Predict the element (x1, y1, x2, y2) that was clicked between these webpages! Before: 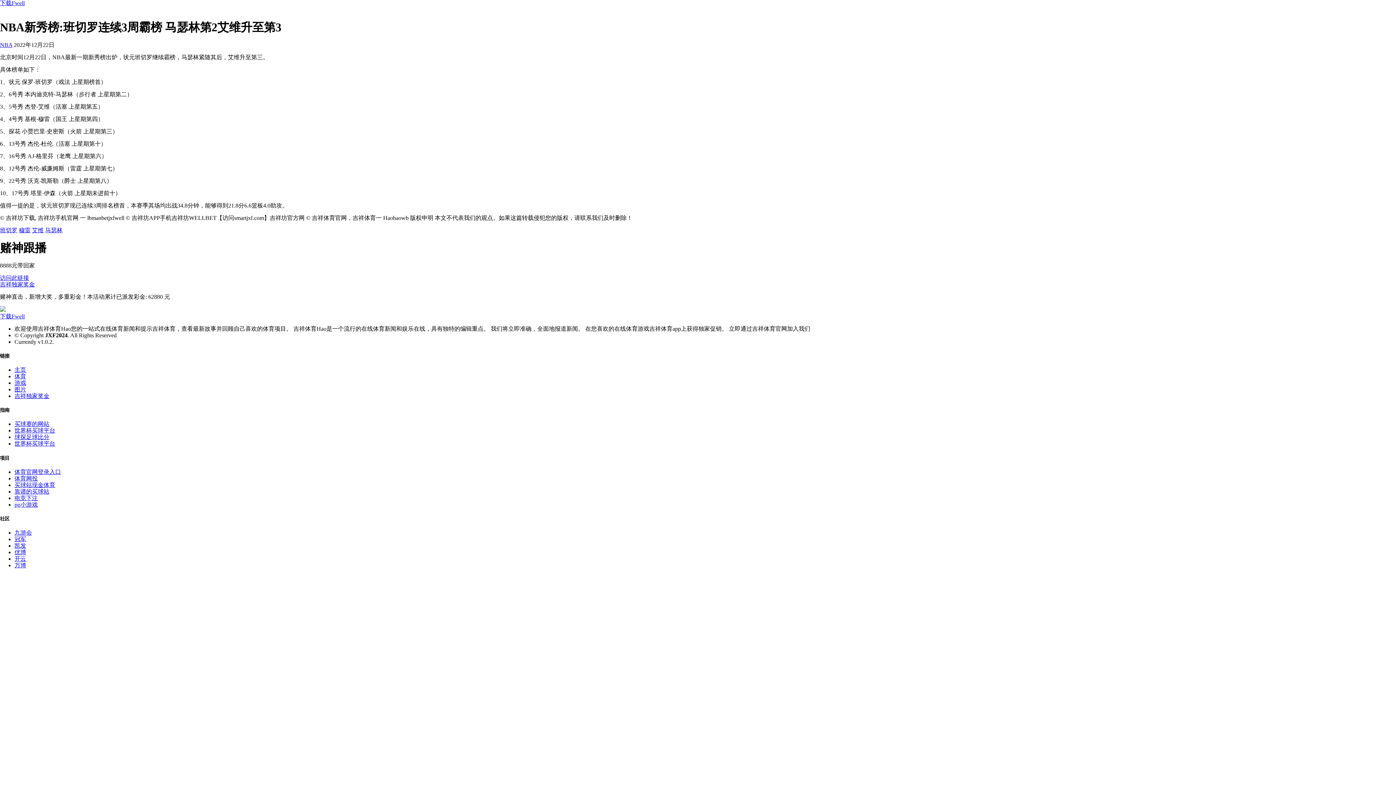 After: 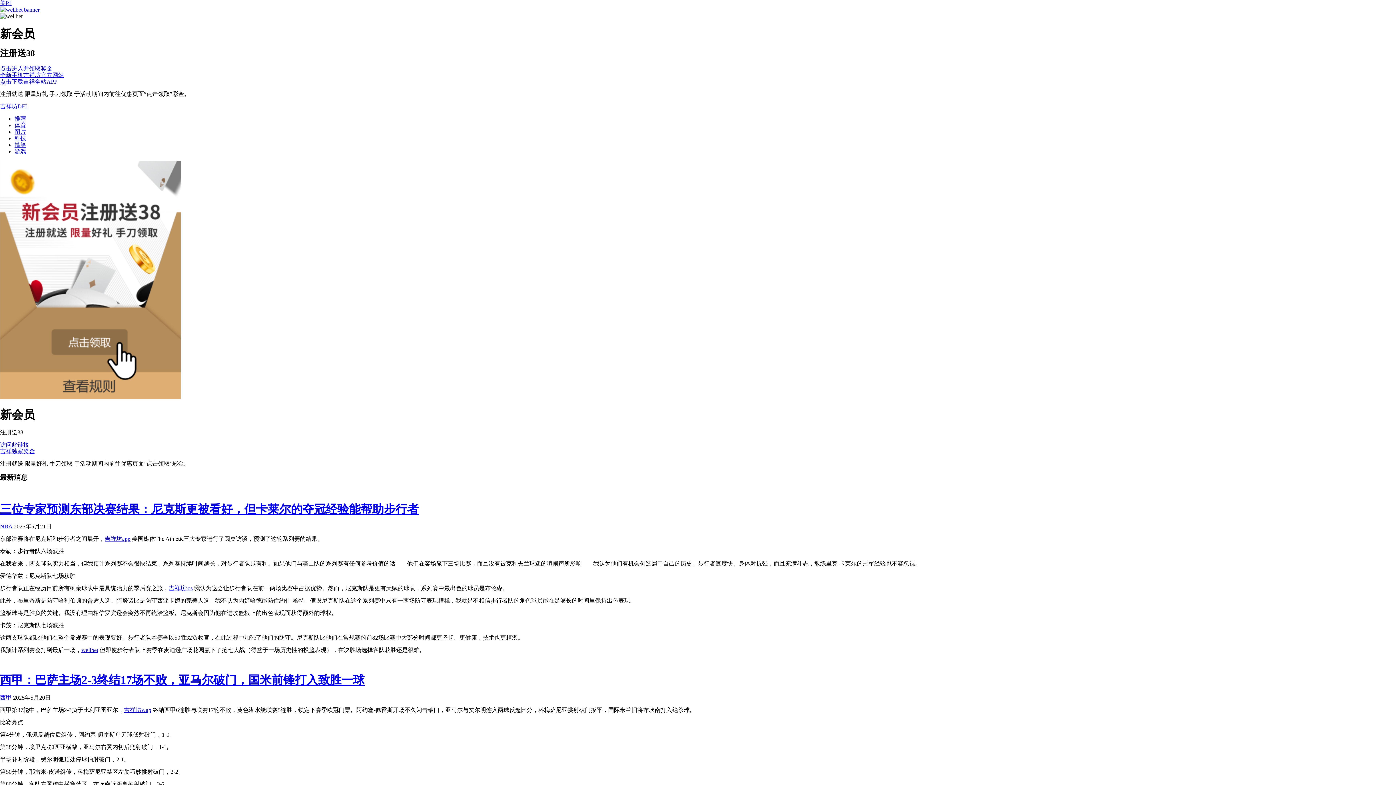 Action: bbox: (14, 434, 49, 440) label: 球探足球比分